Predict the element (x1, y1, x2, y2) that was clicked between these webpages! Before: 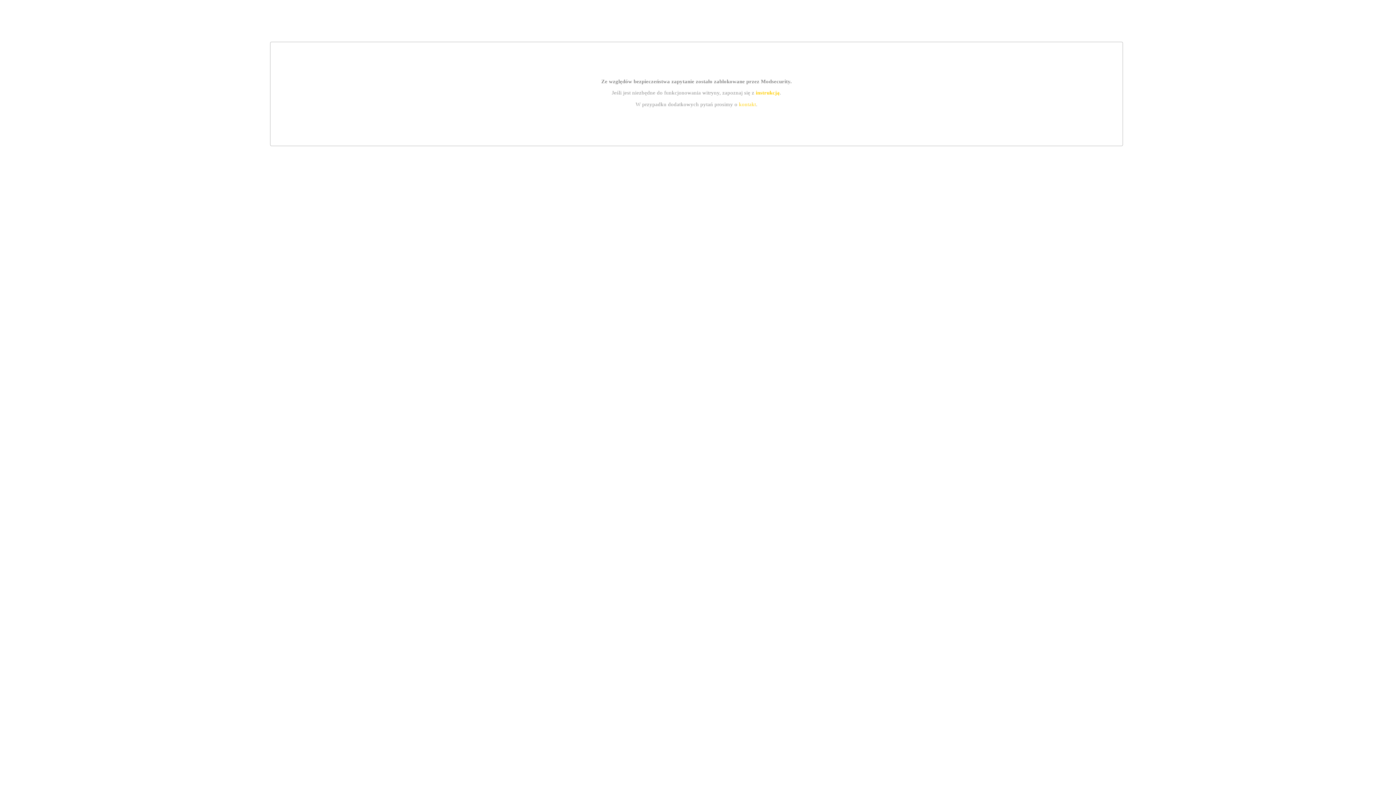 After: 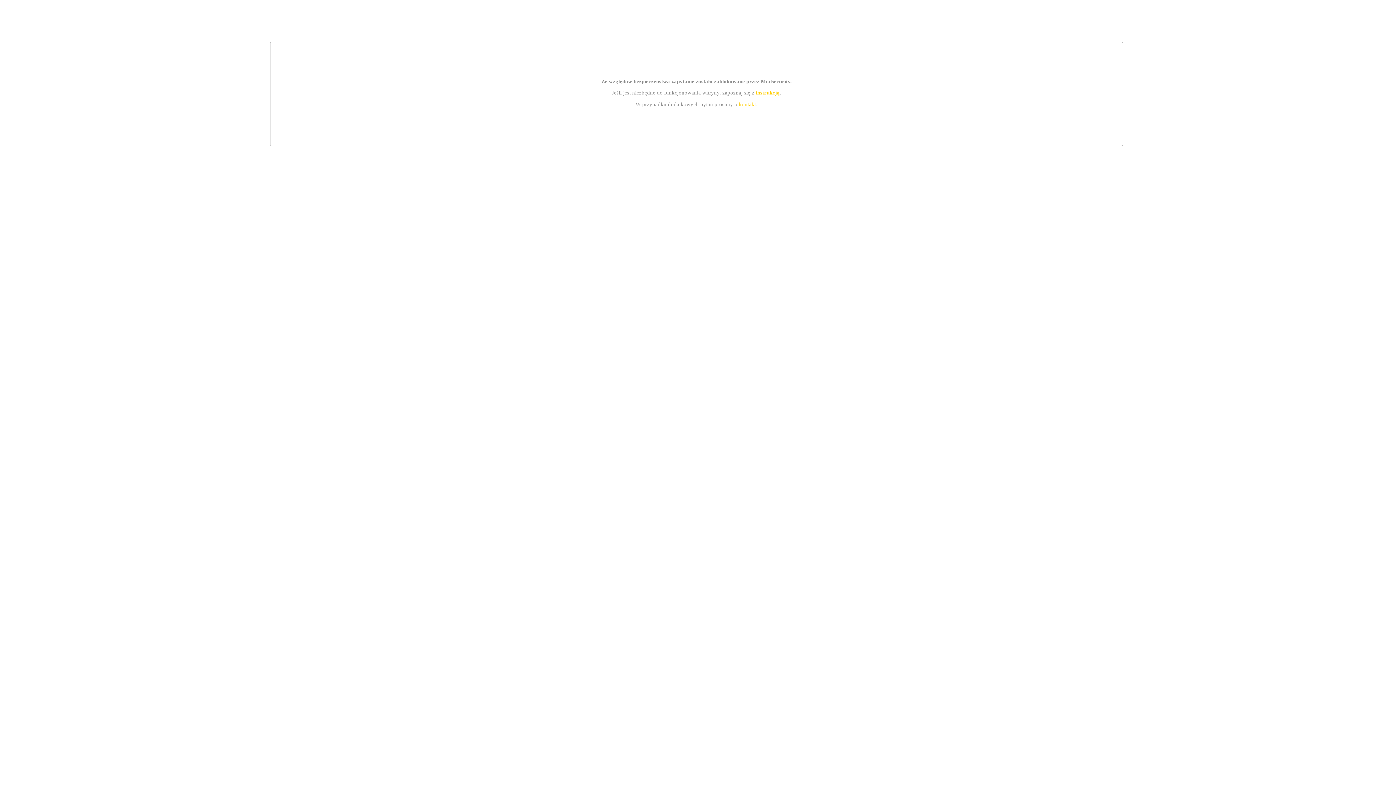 Action: label: kontakt bbox: (739, 101, 756, 107)